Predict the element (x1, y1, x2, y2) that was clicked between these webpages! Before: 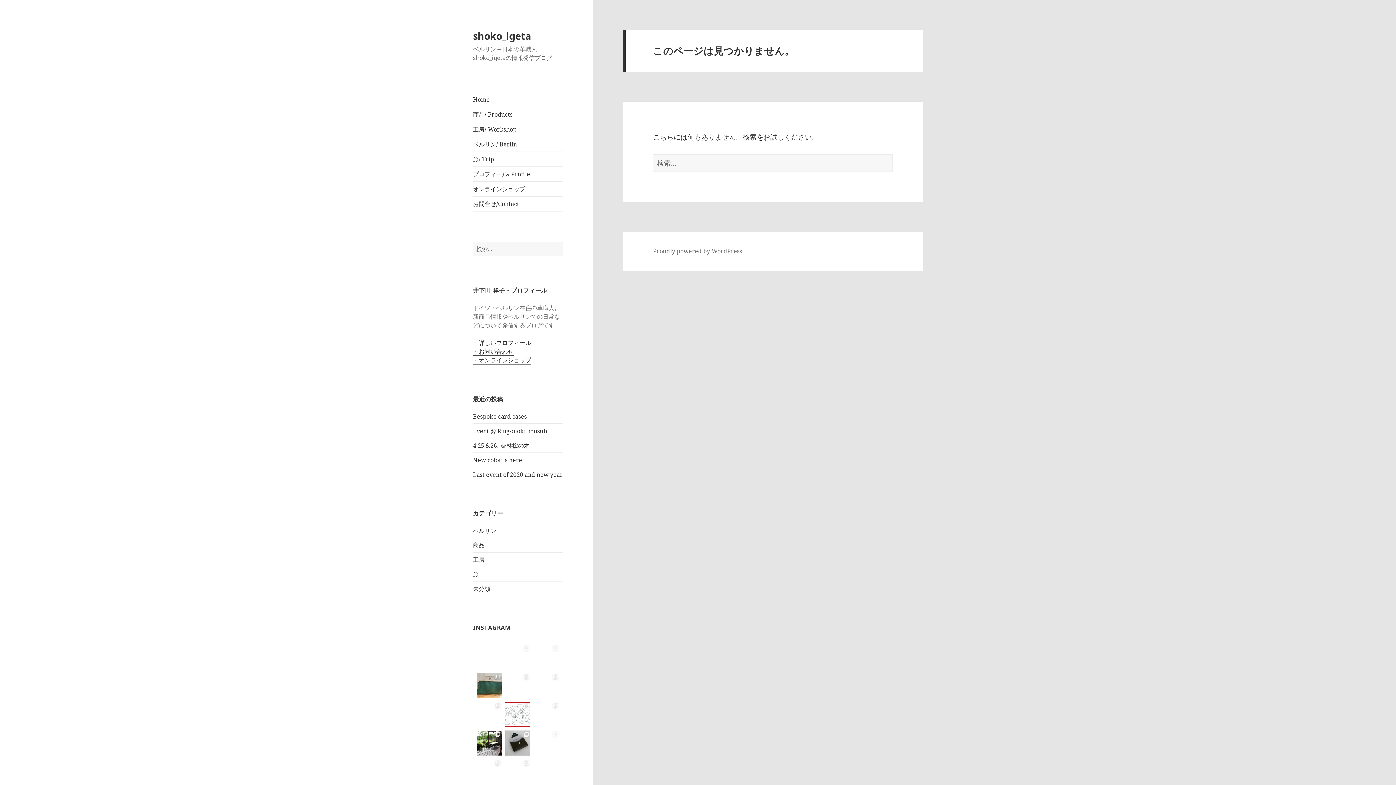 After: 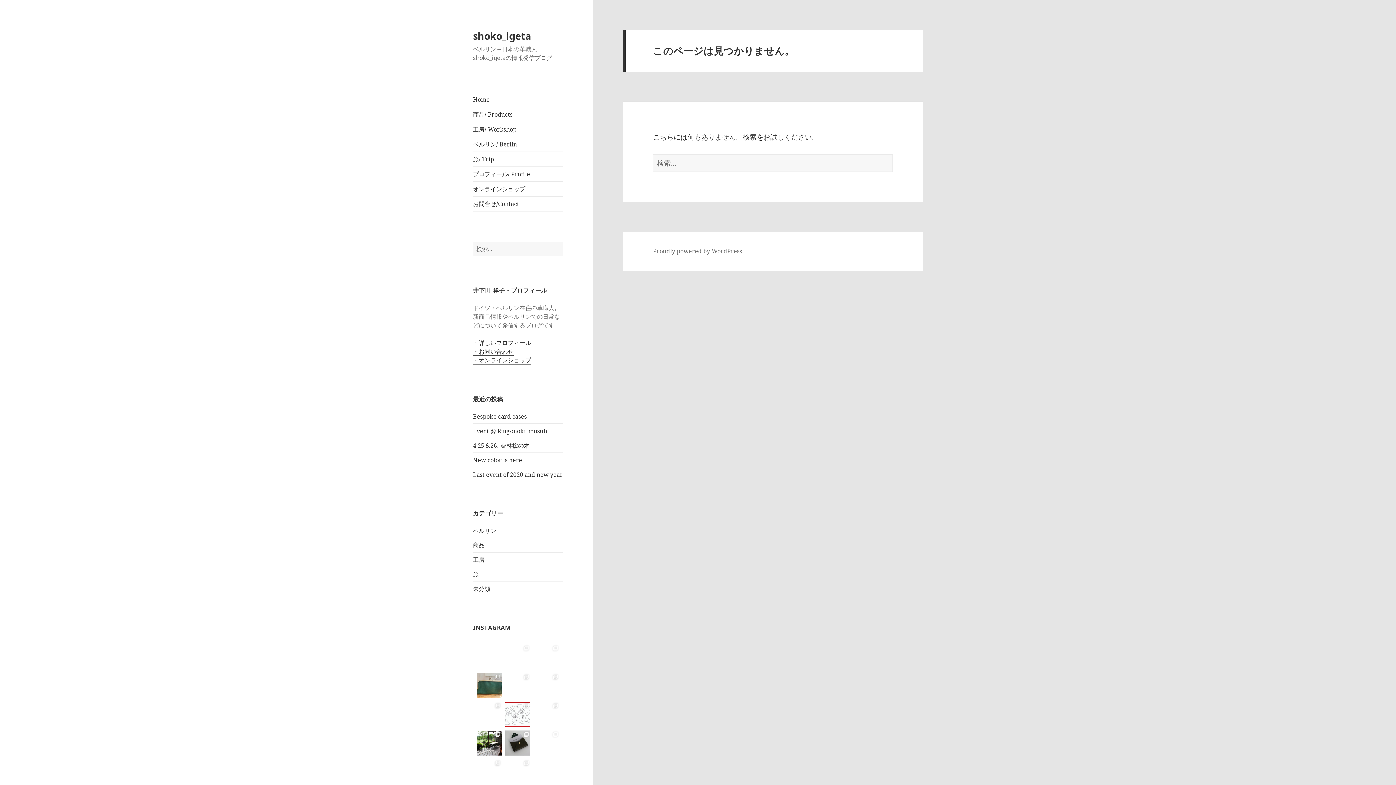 Action: bbox: (473, 347, 513, 356) label: ・お問い合わせ